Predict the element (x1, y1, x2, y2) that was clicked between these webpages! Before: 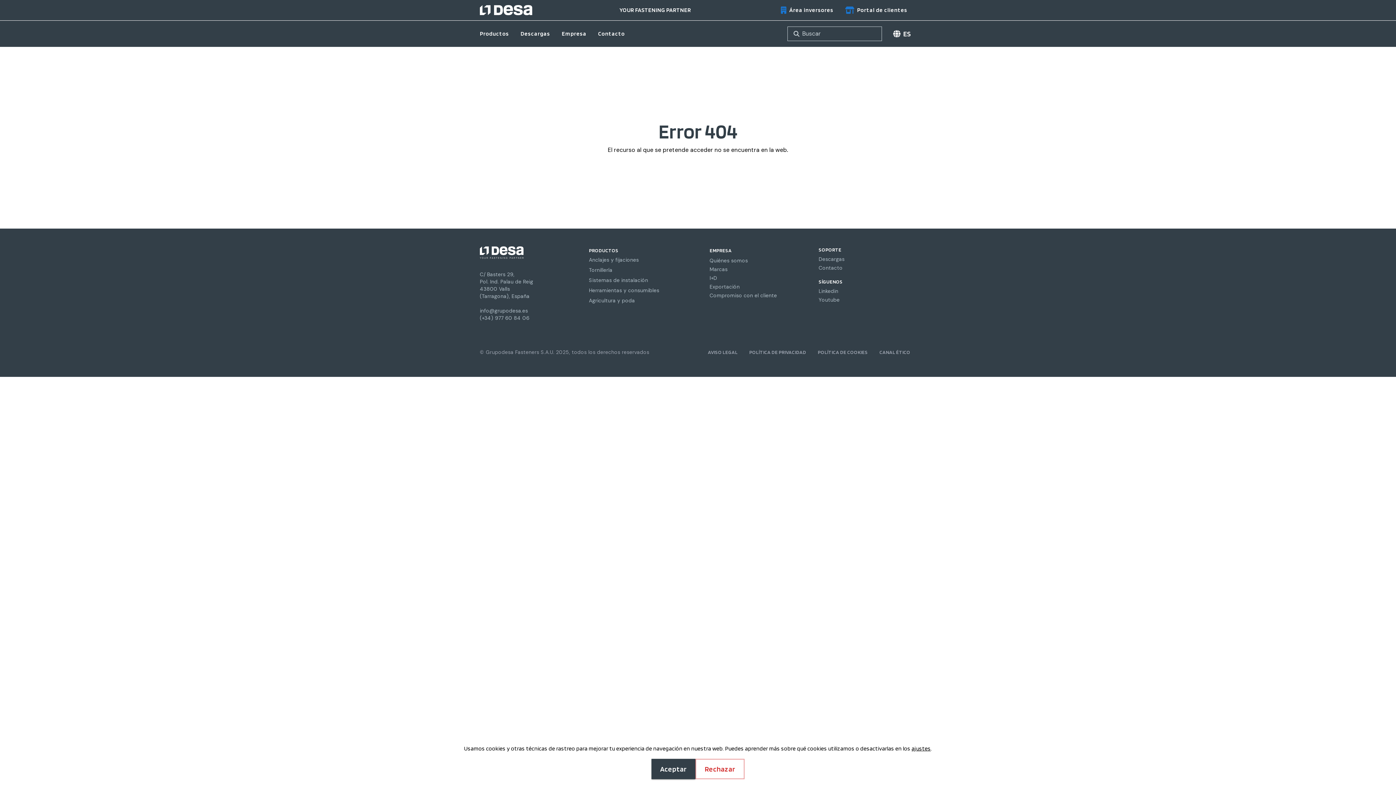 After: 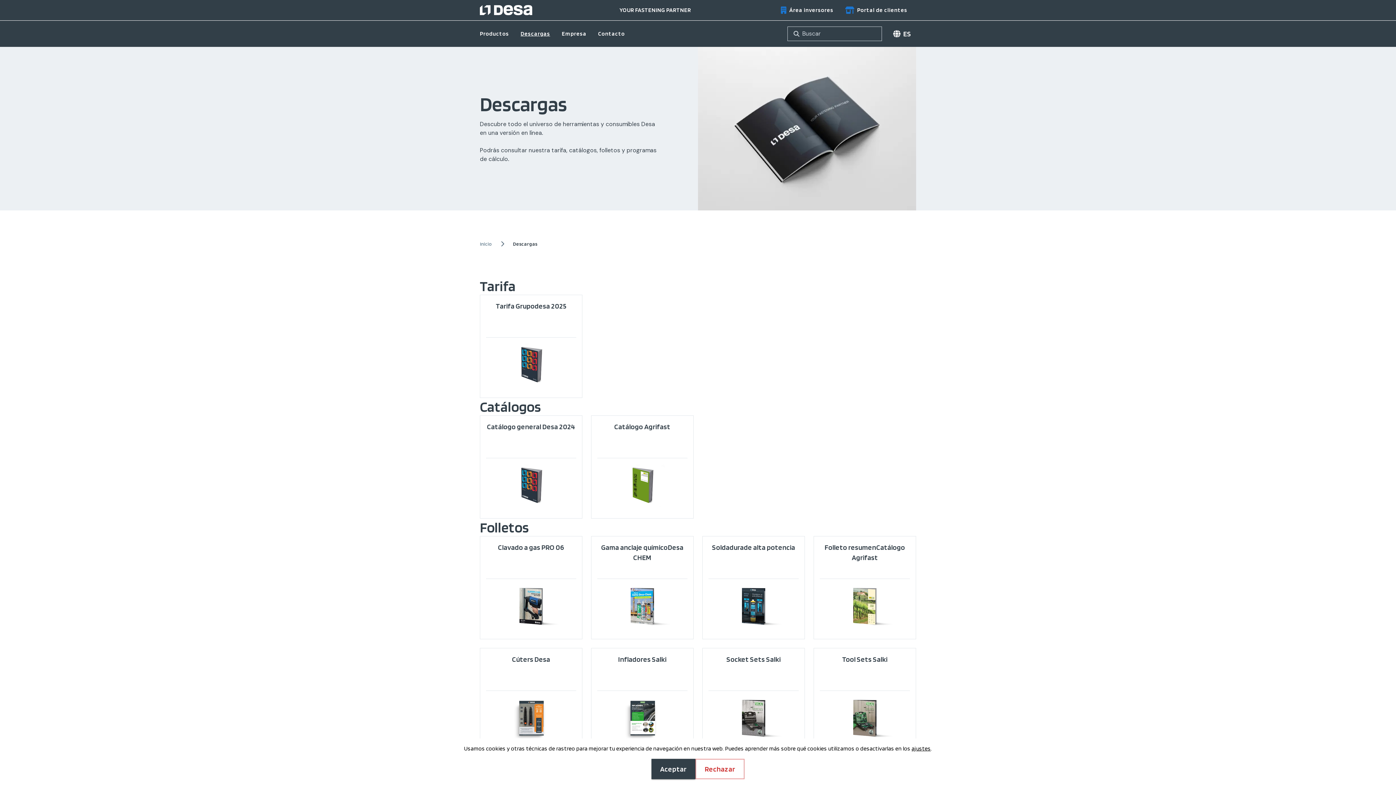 Action: bbox: (818, 254, 916, 263) label: Descargas